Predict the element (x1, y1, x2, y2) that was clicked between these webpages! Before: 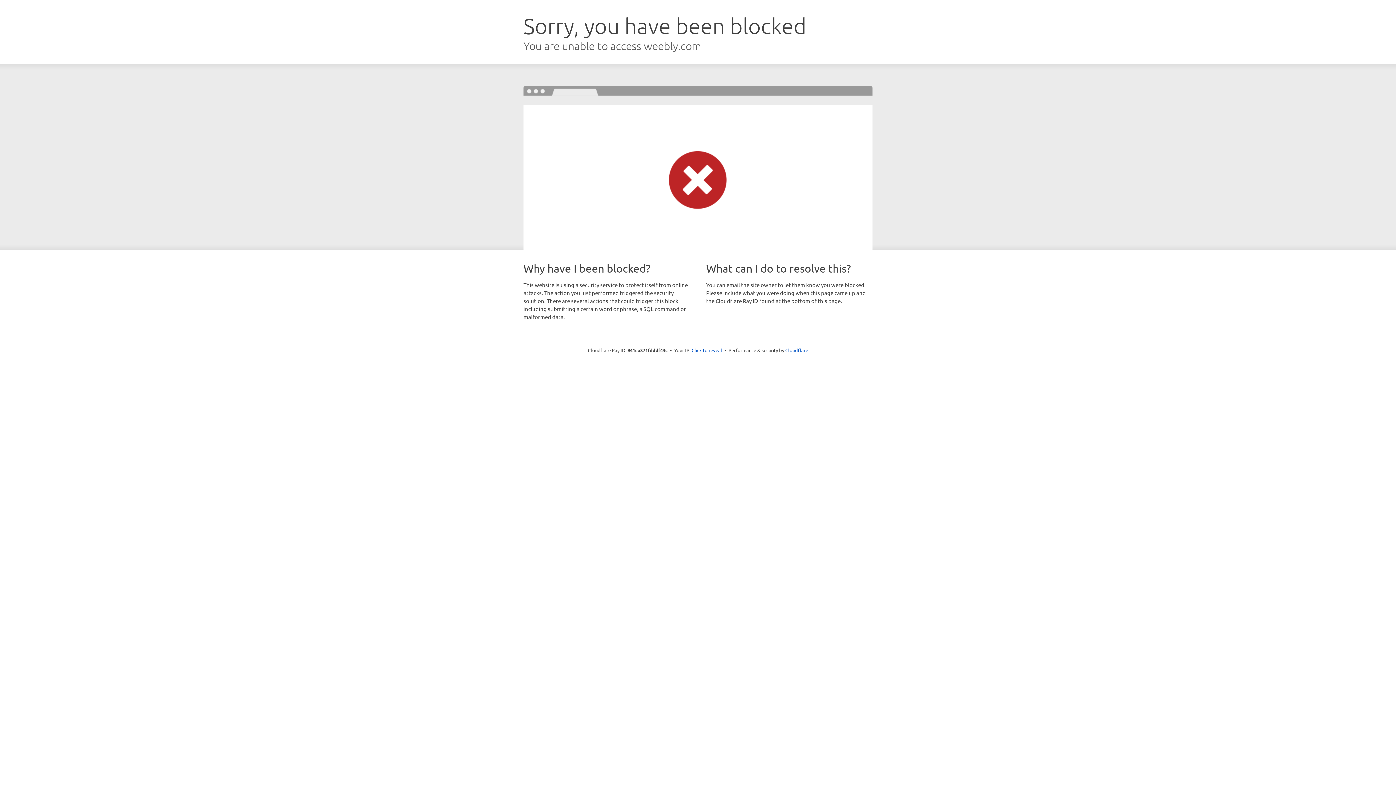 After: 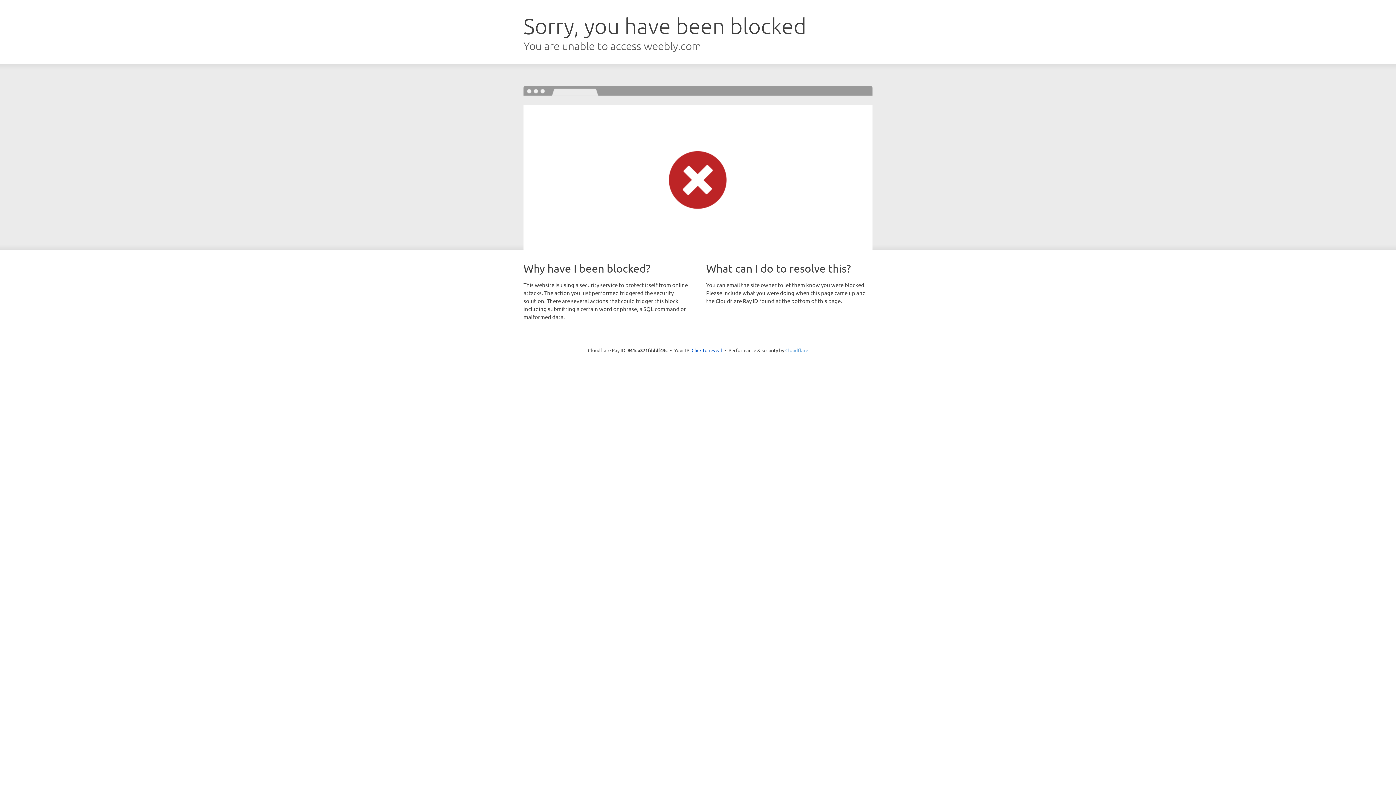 Action: bbox: (785, 347, 808, 353) label: Cloudflare